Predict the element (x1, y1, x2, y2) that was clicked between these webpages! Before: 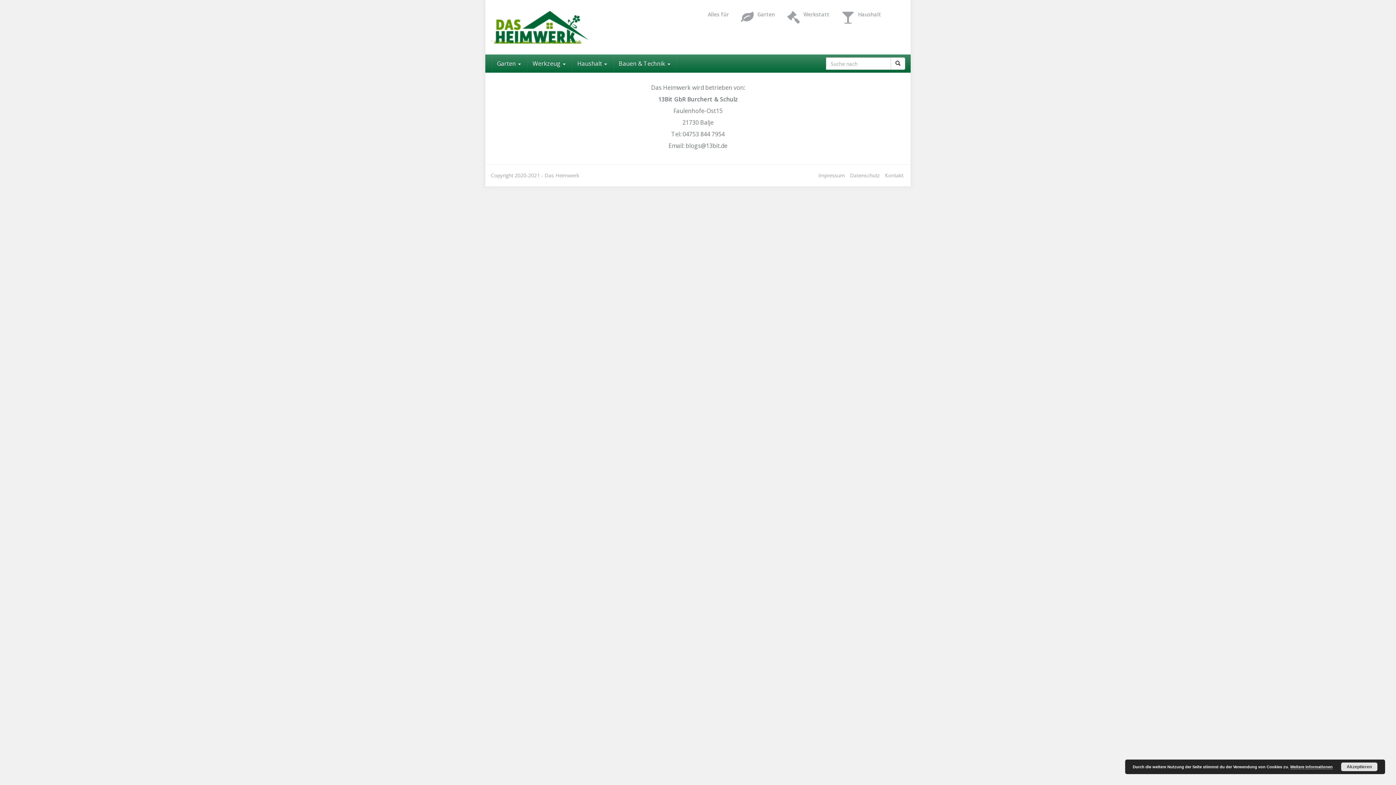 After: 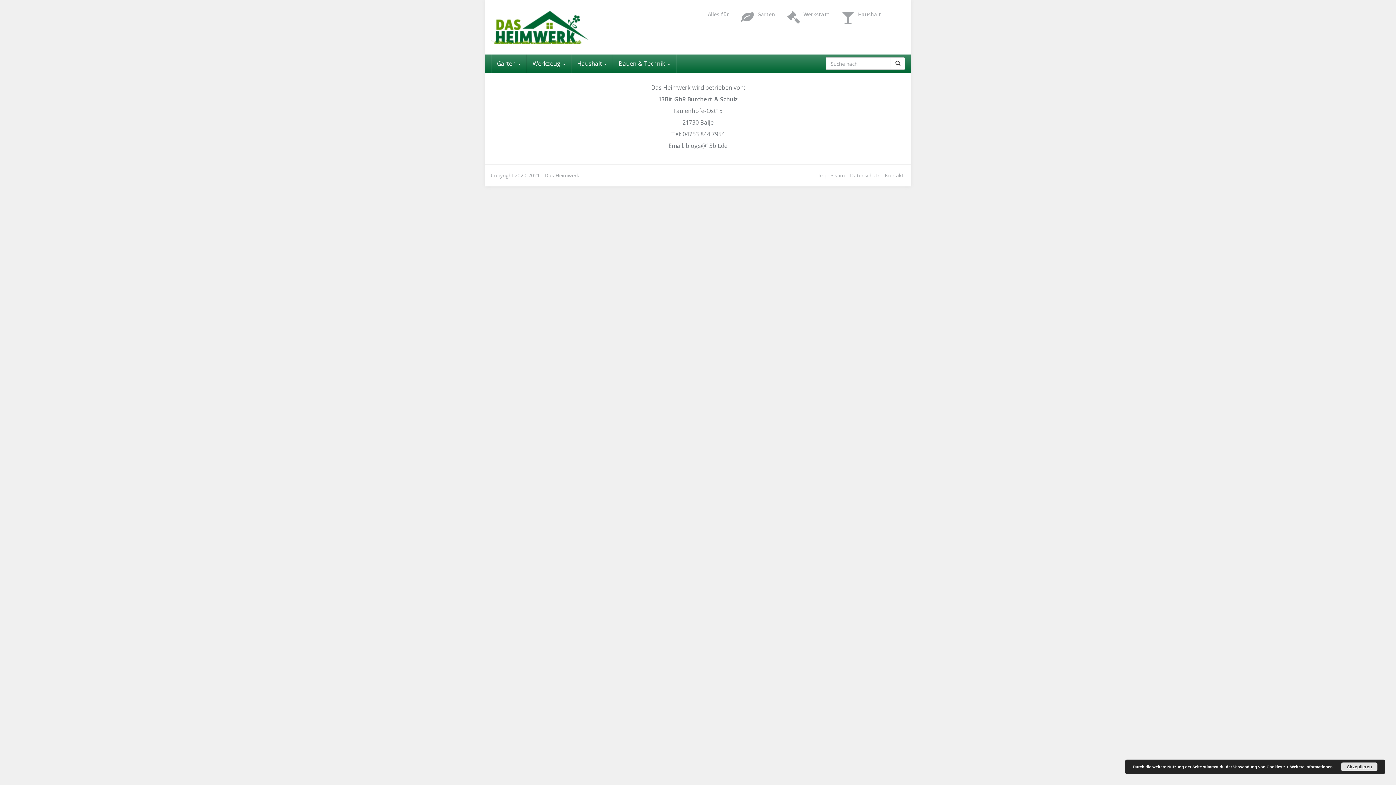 Action: label: Impressum bbox: (818, 172, 845, 178)